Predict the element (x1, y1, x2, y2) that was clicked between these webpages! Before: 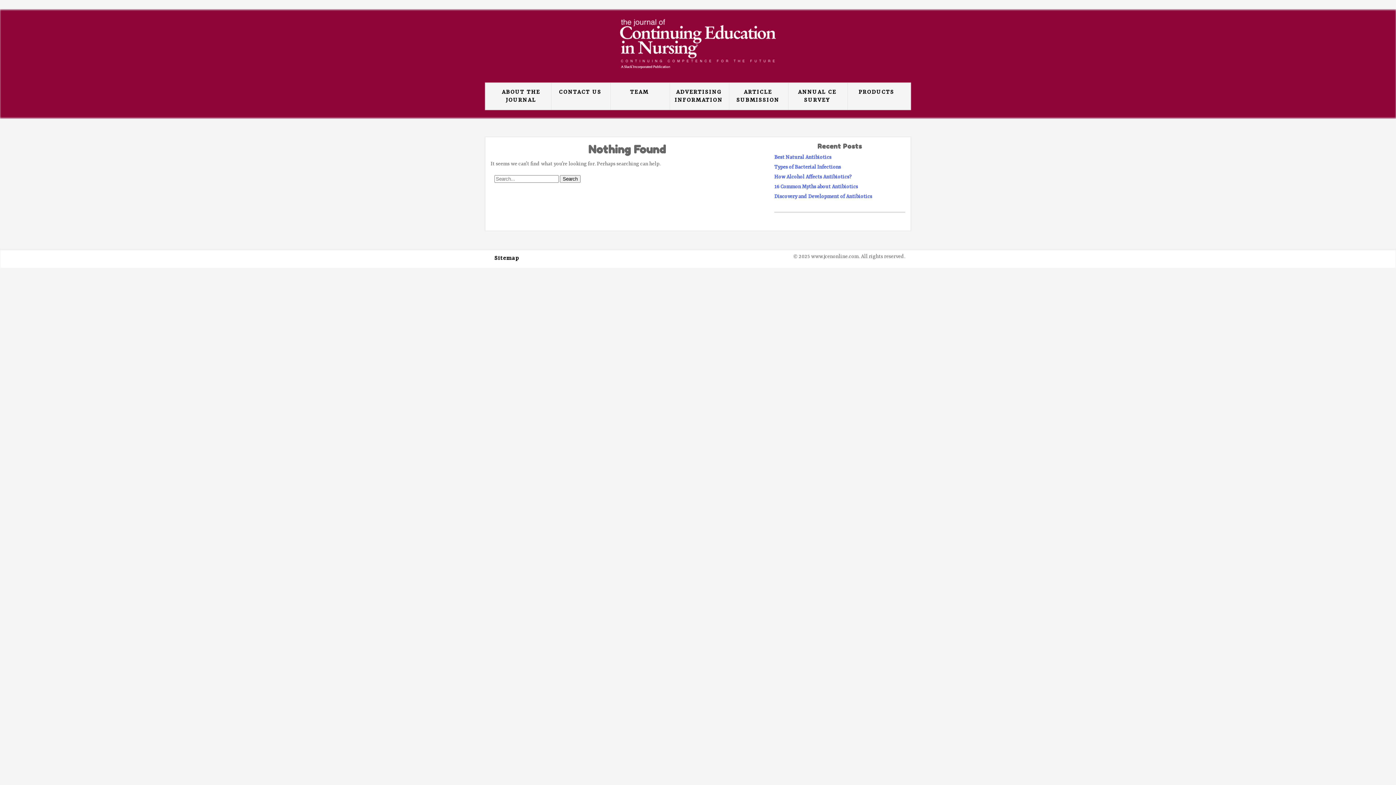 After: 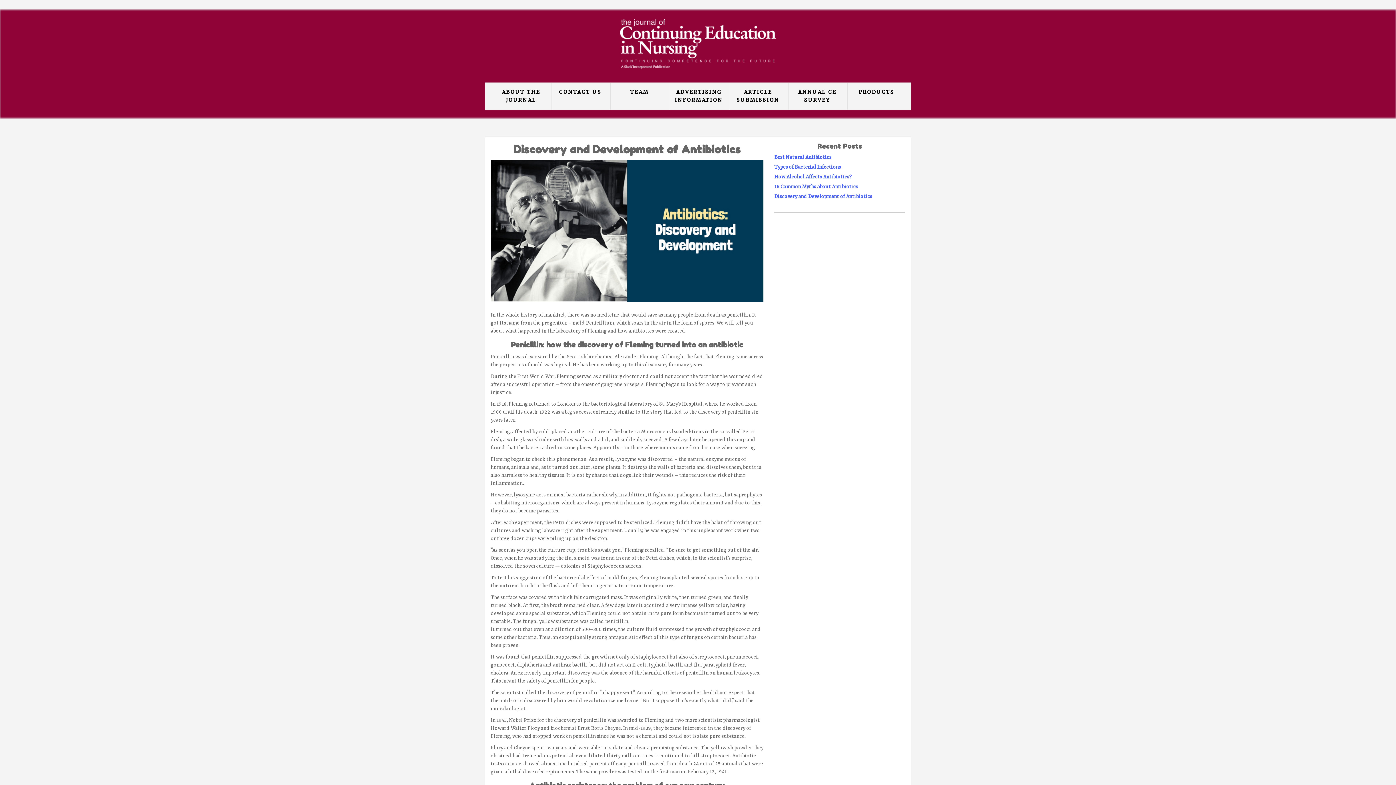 Action: bbox: (774, 193, 872, 199) label: Discovery and Development of Antibiotics